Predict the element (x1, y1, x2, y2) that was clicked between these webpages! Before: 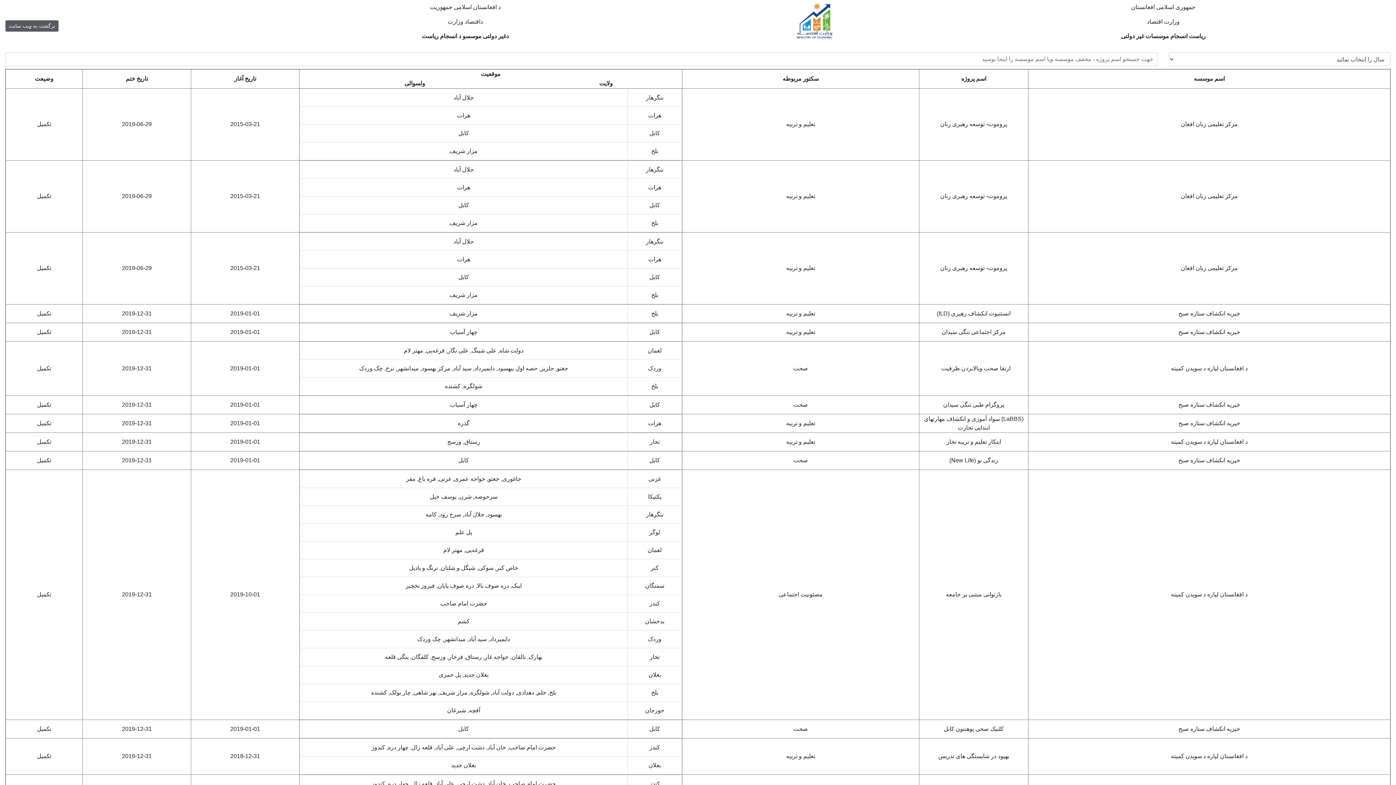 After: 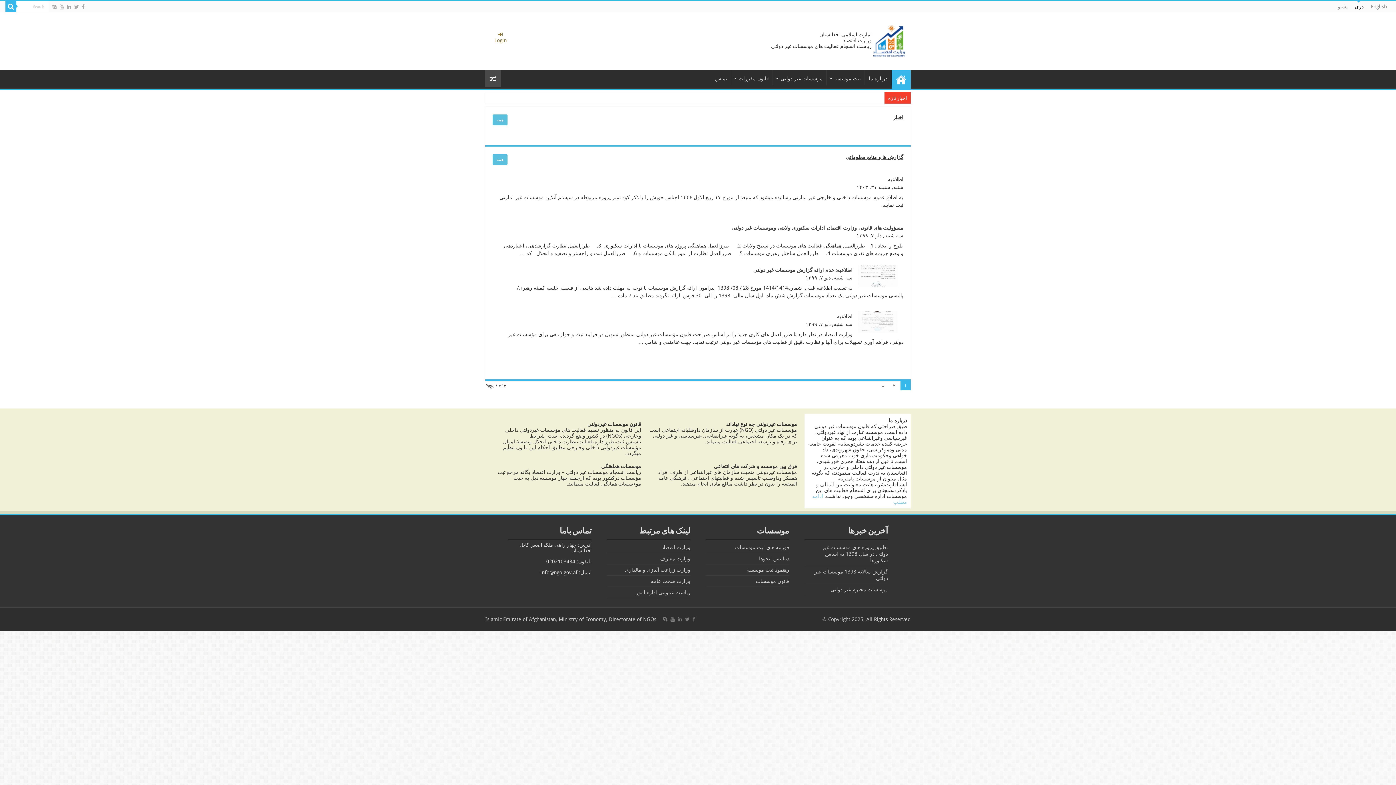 Action: bbox: (5, 20, 58, 31) label: برگشت به ویب سایت